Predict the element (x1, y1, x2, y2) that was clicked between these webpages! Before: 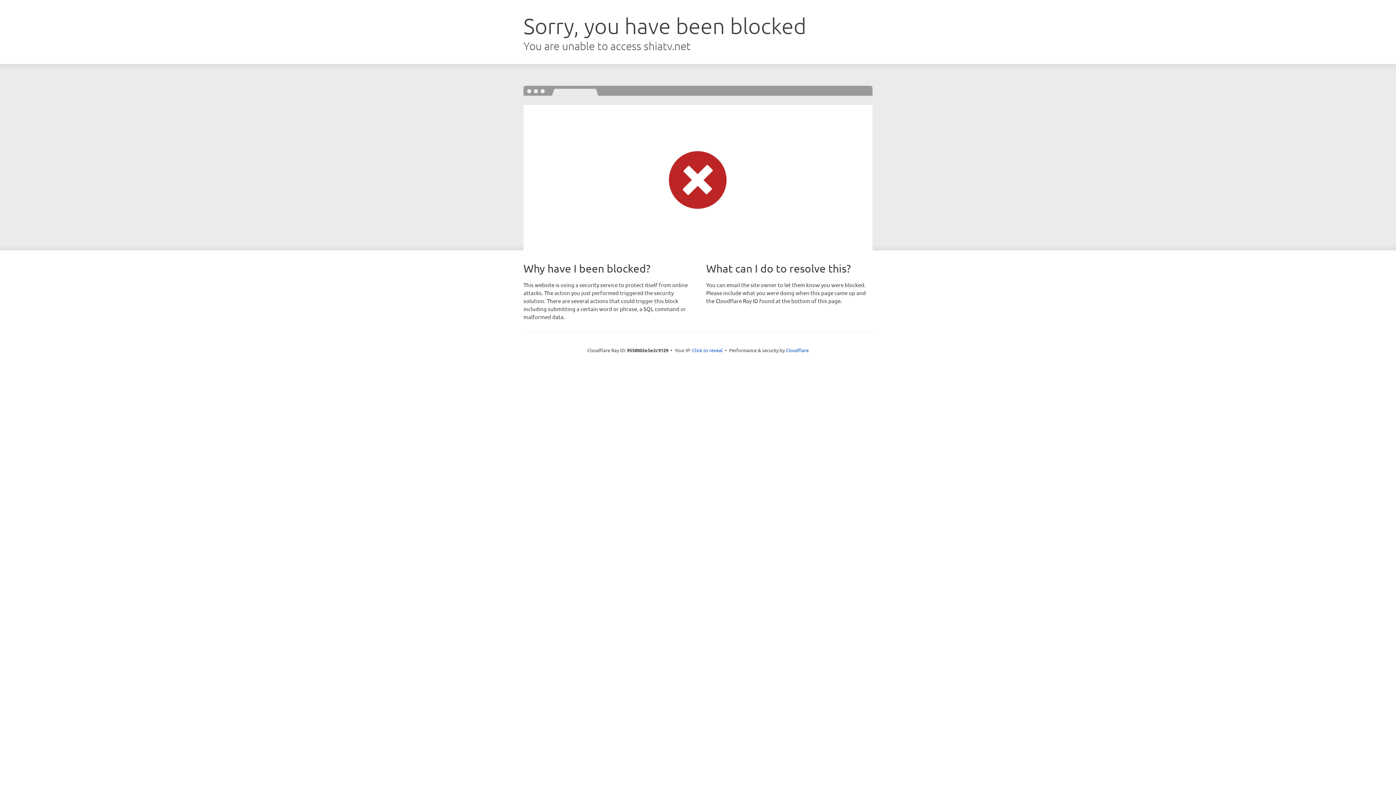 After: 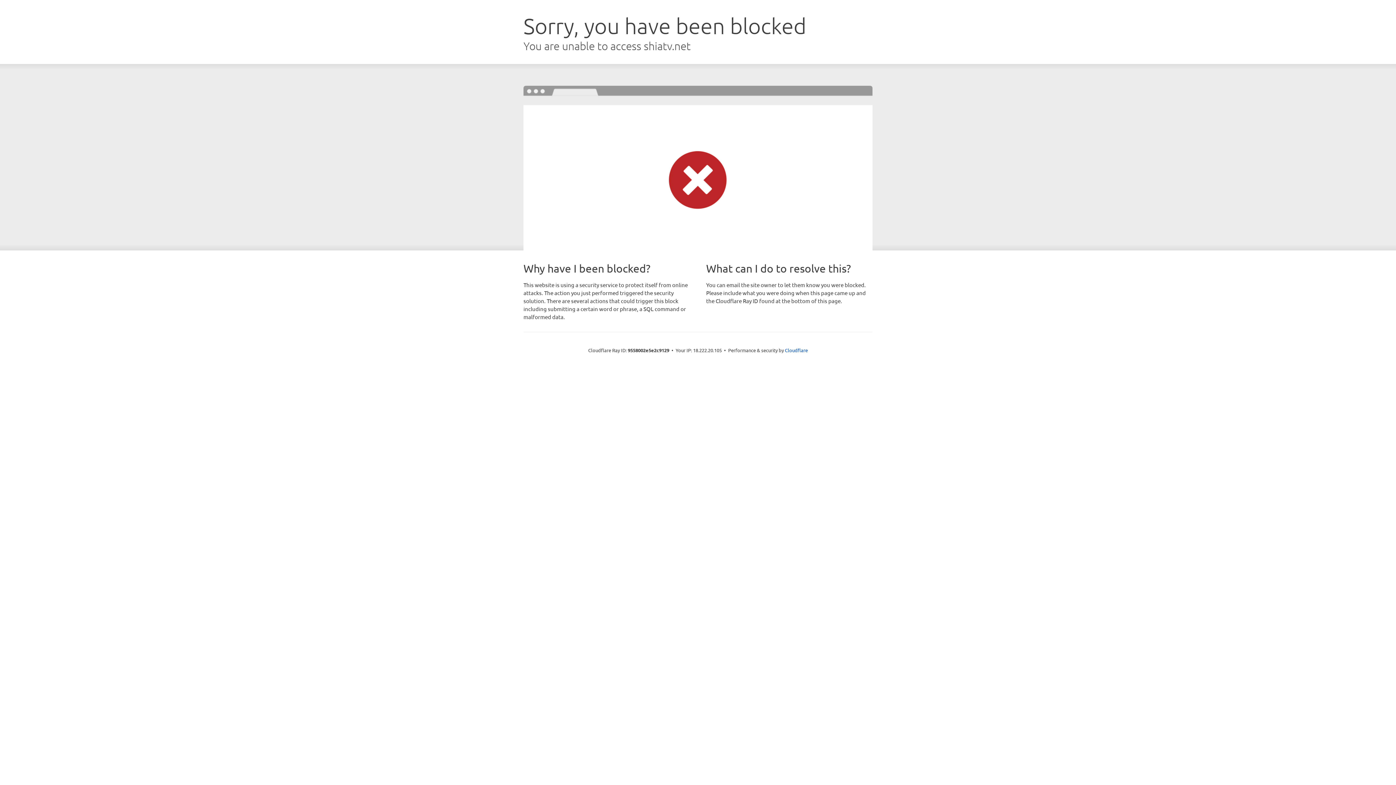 Action: bbox: (692, 346, 722, 353) label: Click to reveal